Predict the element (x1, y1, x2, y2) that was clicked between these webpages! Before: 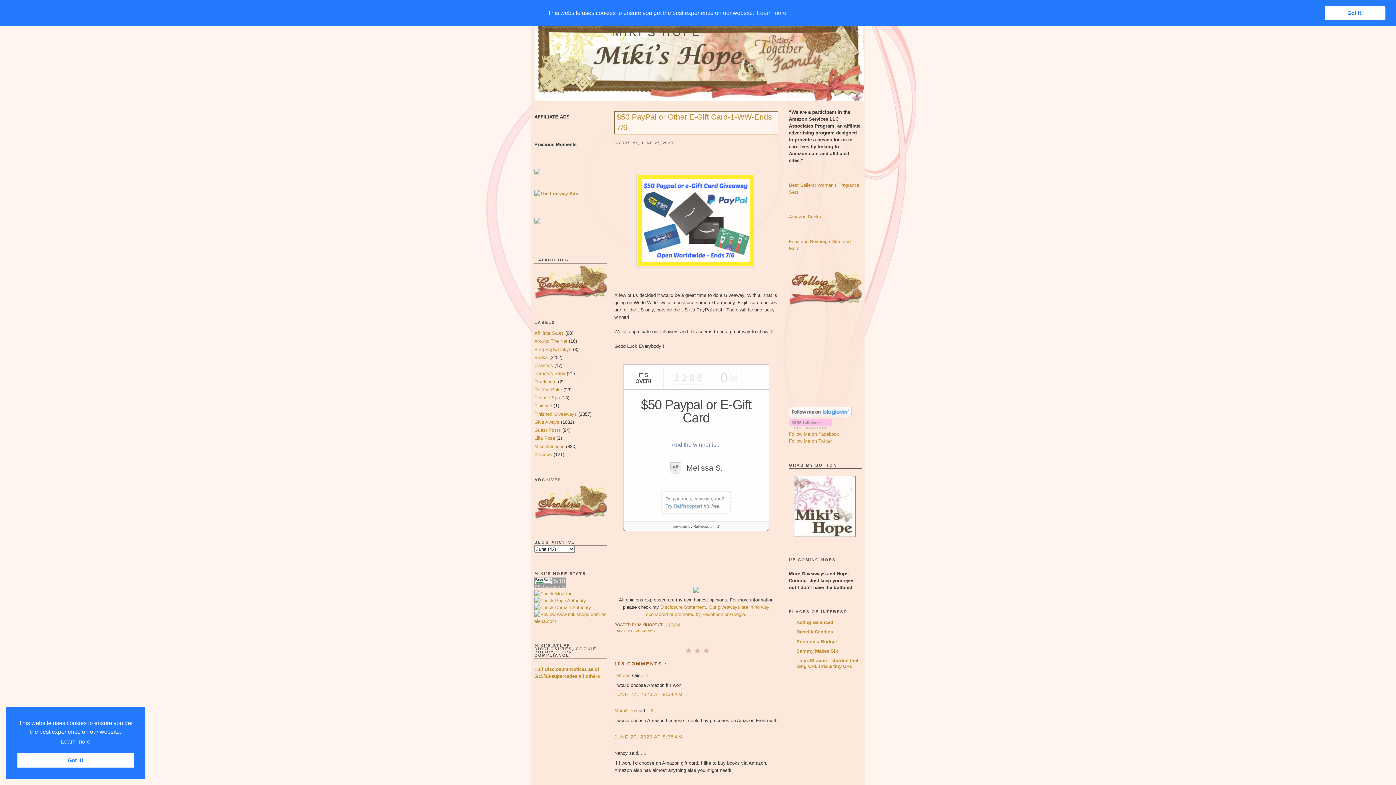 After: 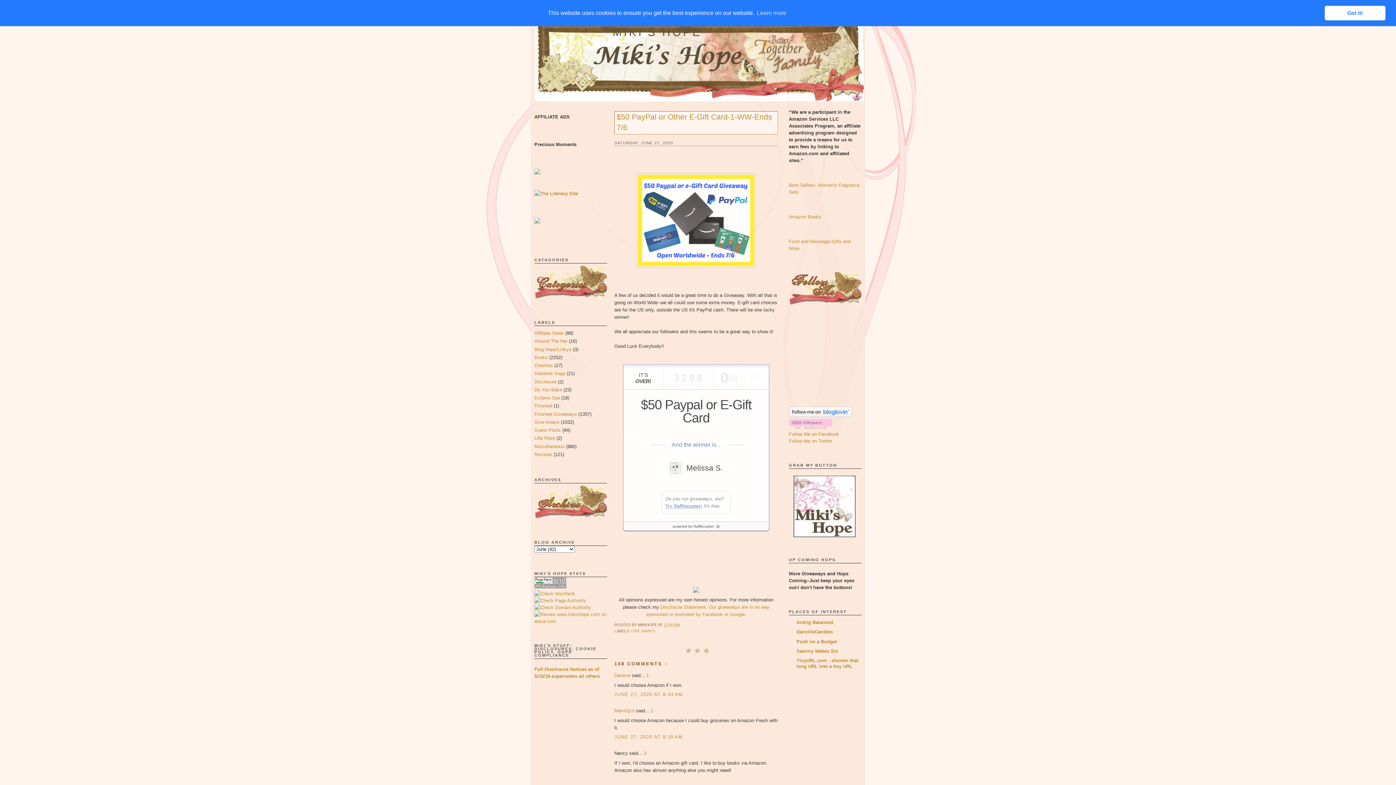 Action: bbox: (17, 753, 133, 768) label: dismiss cookie message